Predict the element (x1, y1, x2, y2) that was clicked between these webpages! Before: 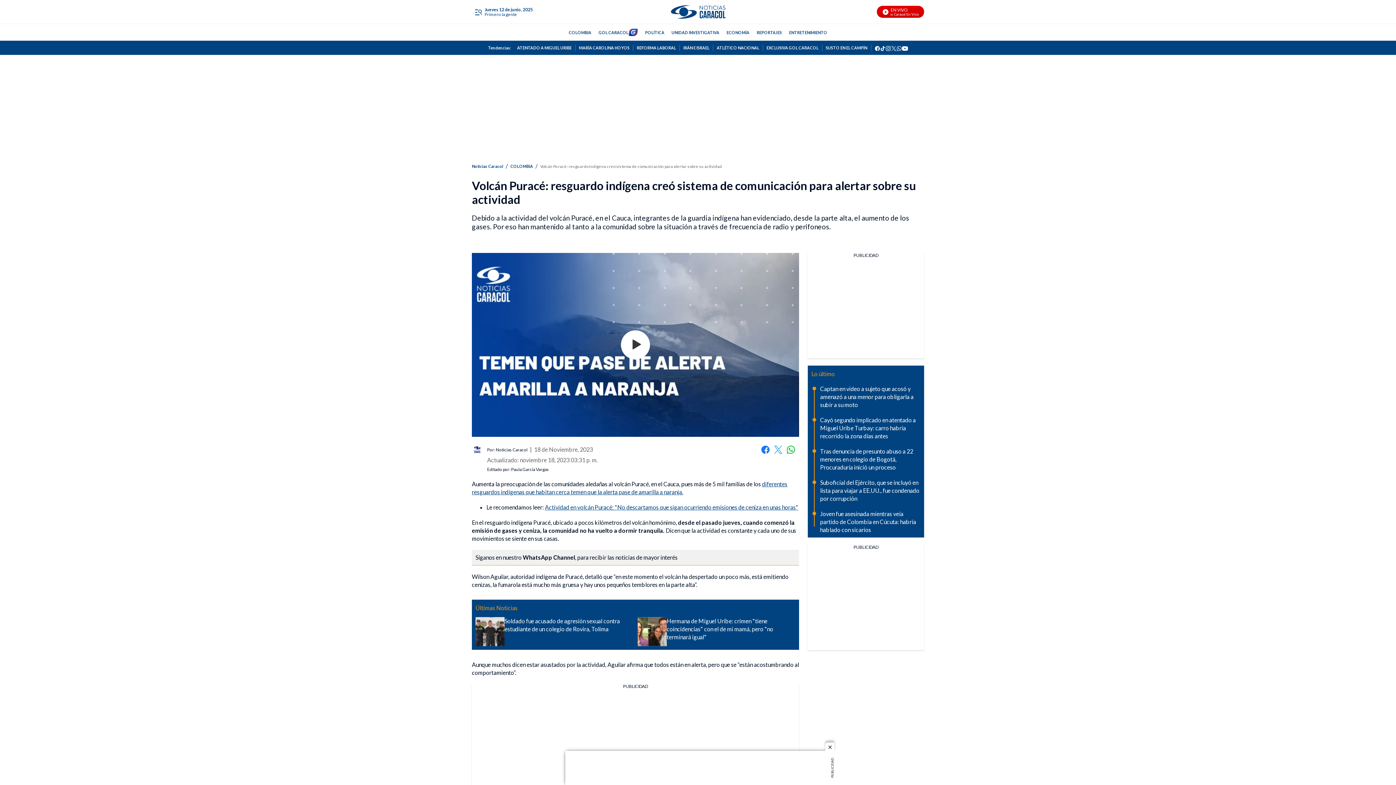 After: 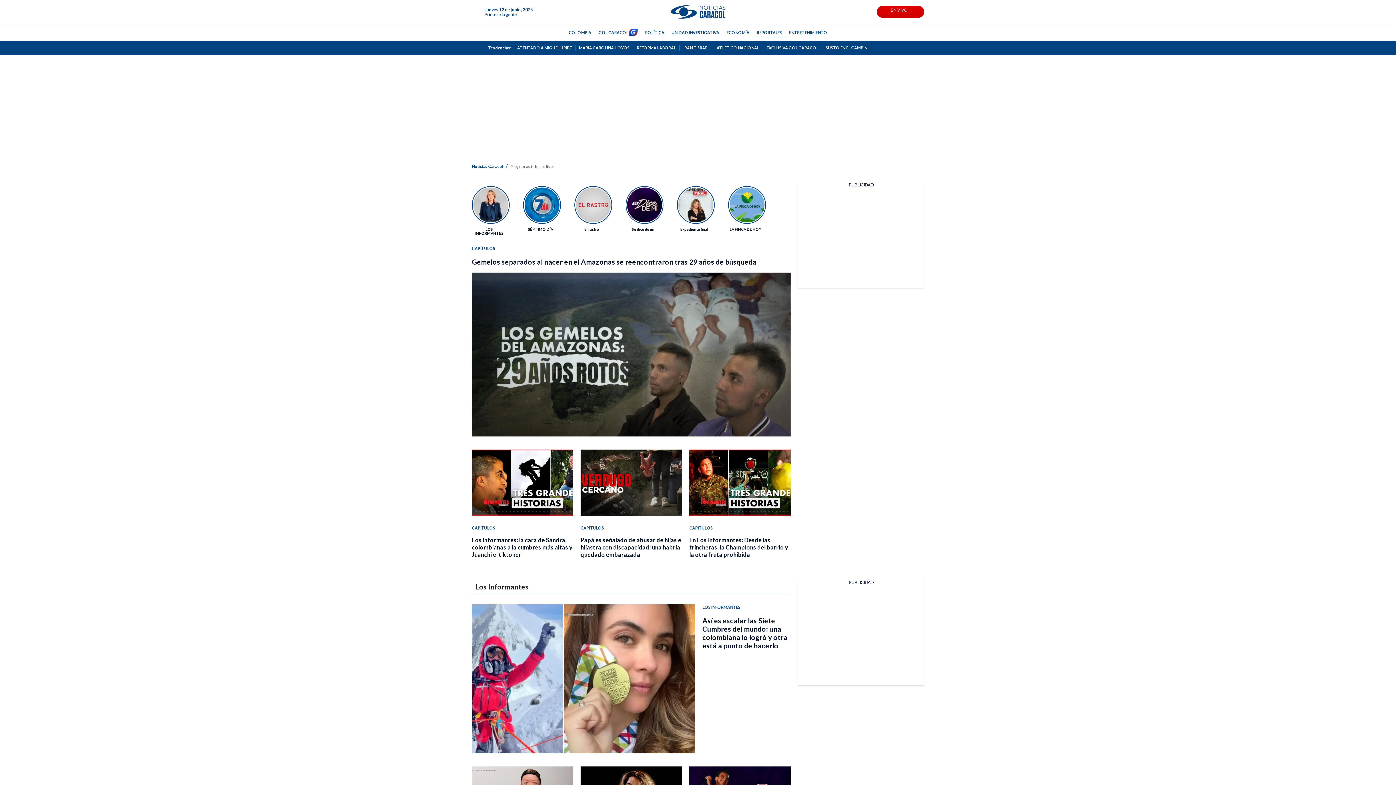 Action: label: REPORTAJES bbox: (756, 28, 782, 36)